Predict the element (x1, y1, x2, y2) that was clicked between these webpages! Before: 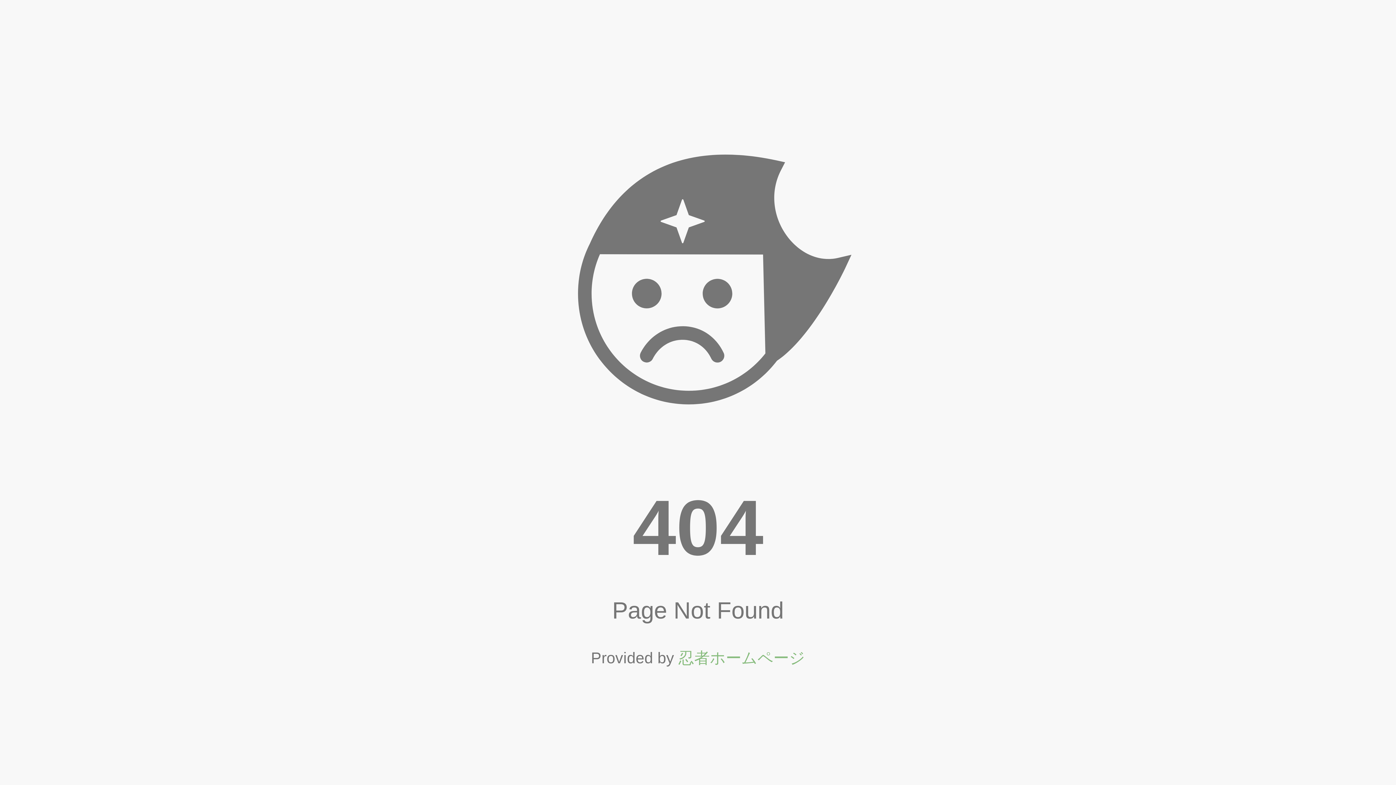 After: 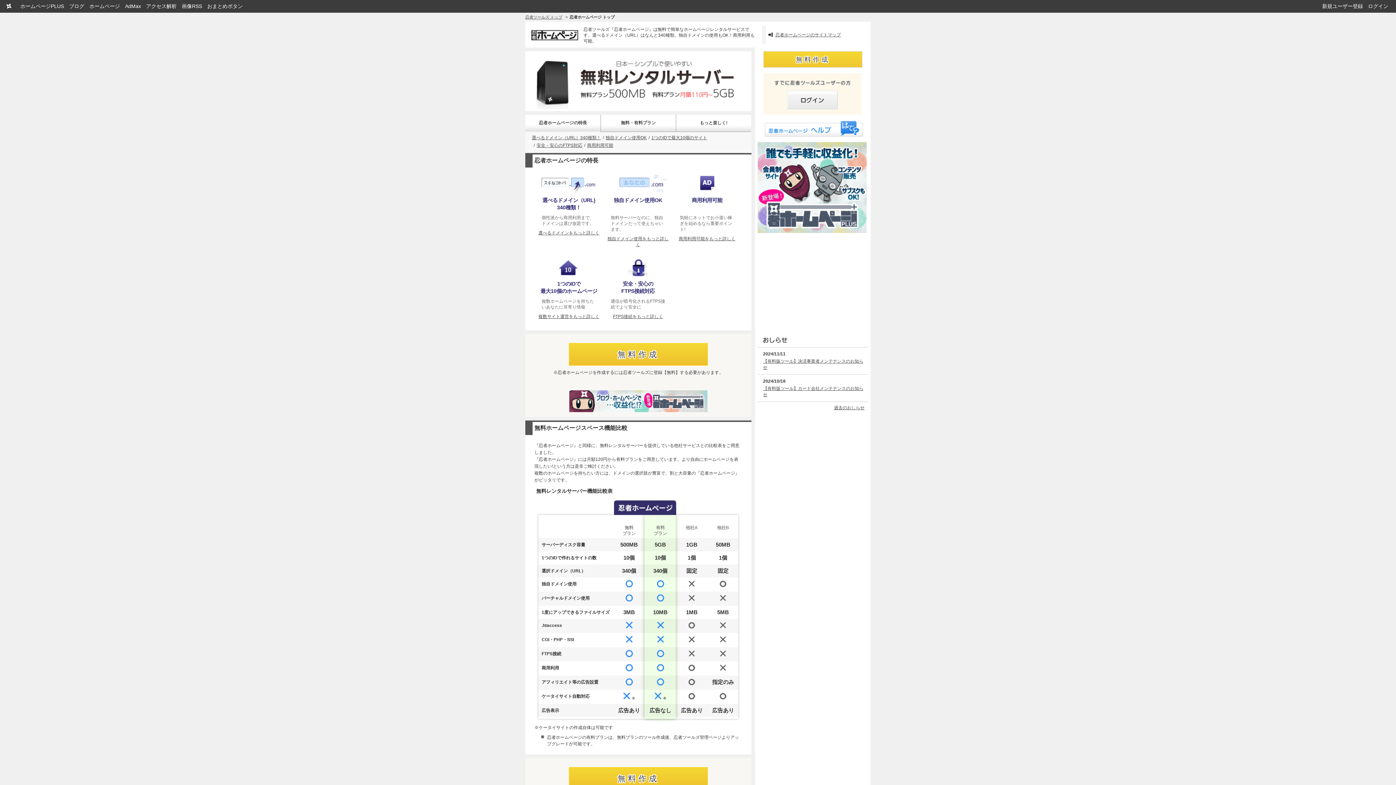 Action: label: 忍者ホームページ bbox: (678, 649, 805, 667)